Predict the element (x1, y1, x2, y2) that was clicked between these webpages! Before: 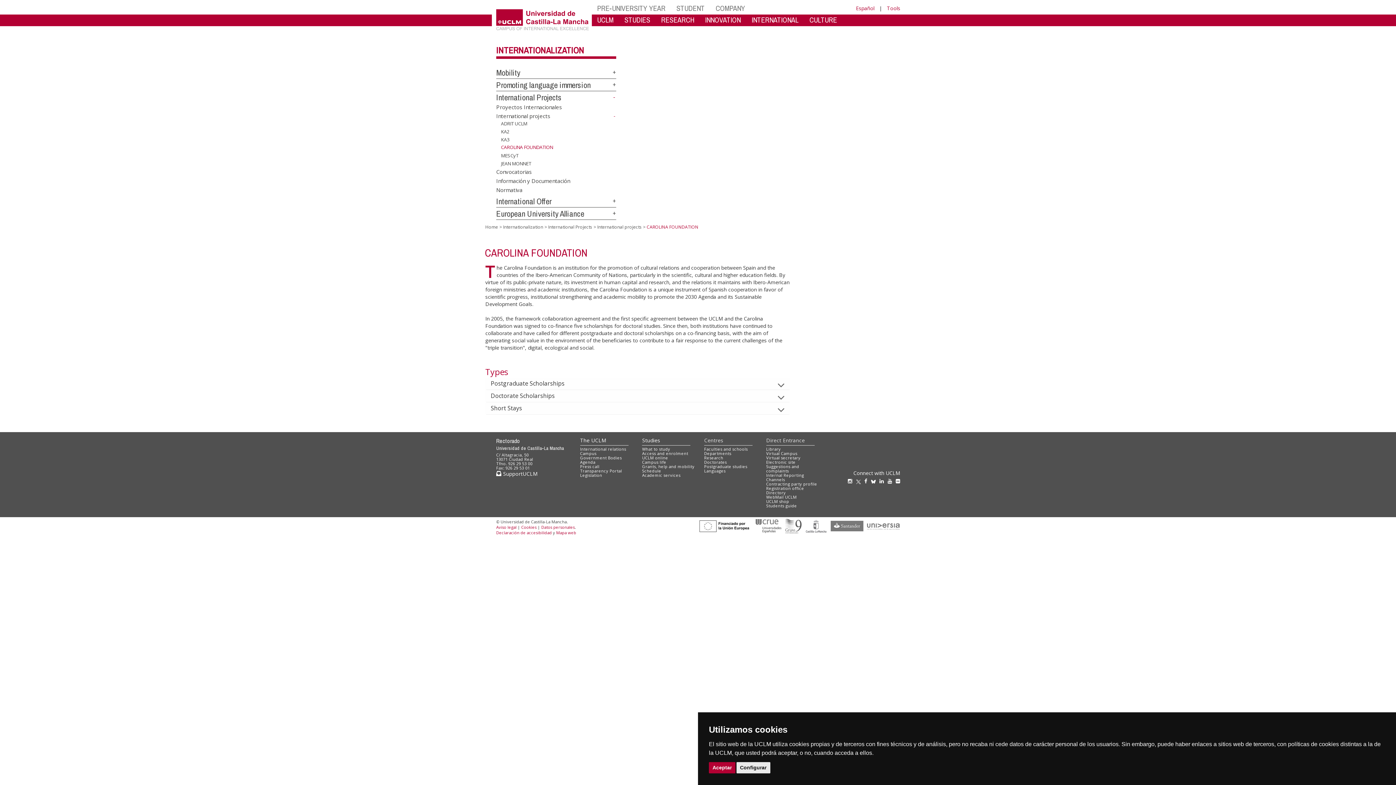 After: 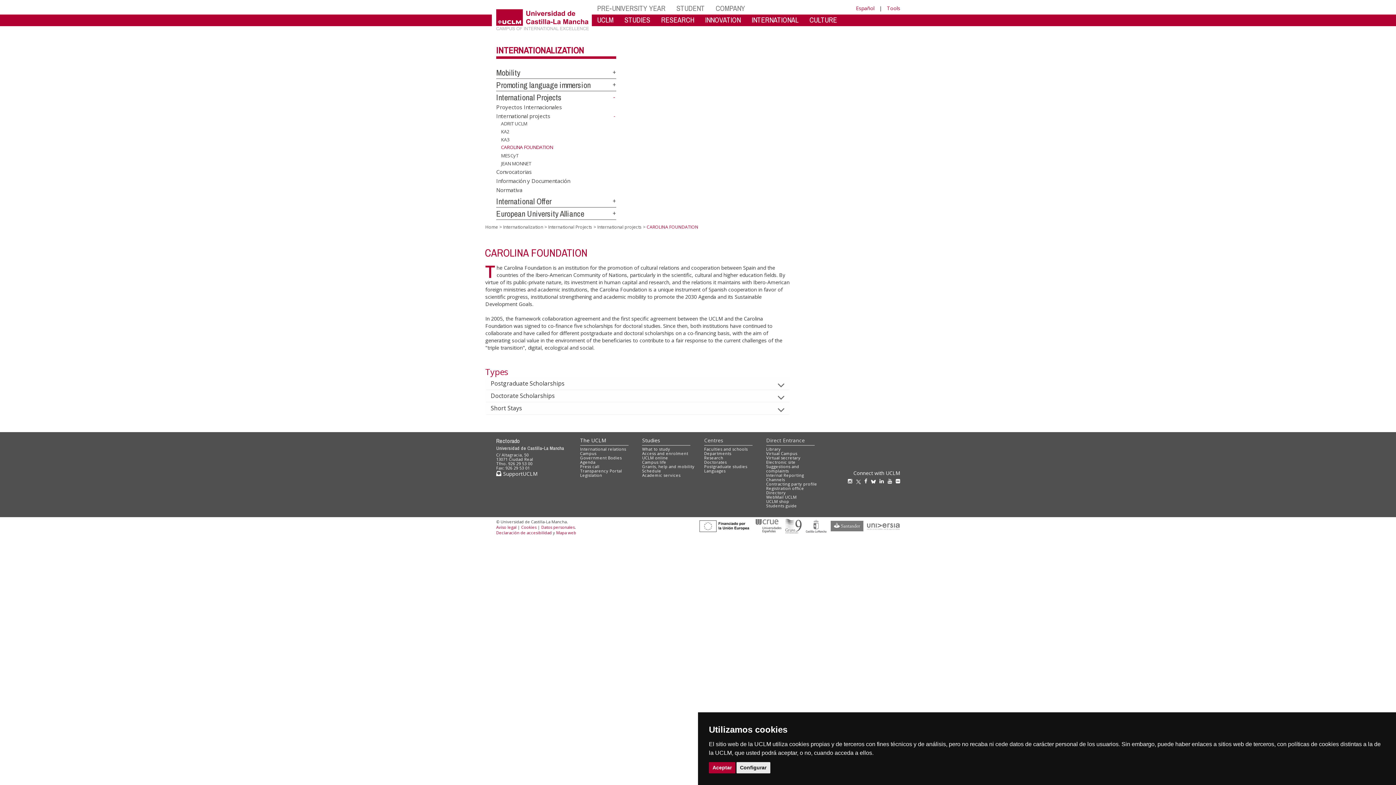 Action: bbox: (785, 522, 801, 529)